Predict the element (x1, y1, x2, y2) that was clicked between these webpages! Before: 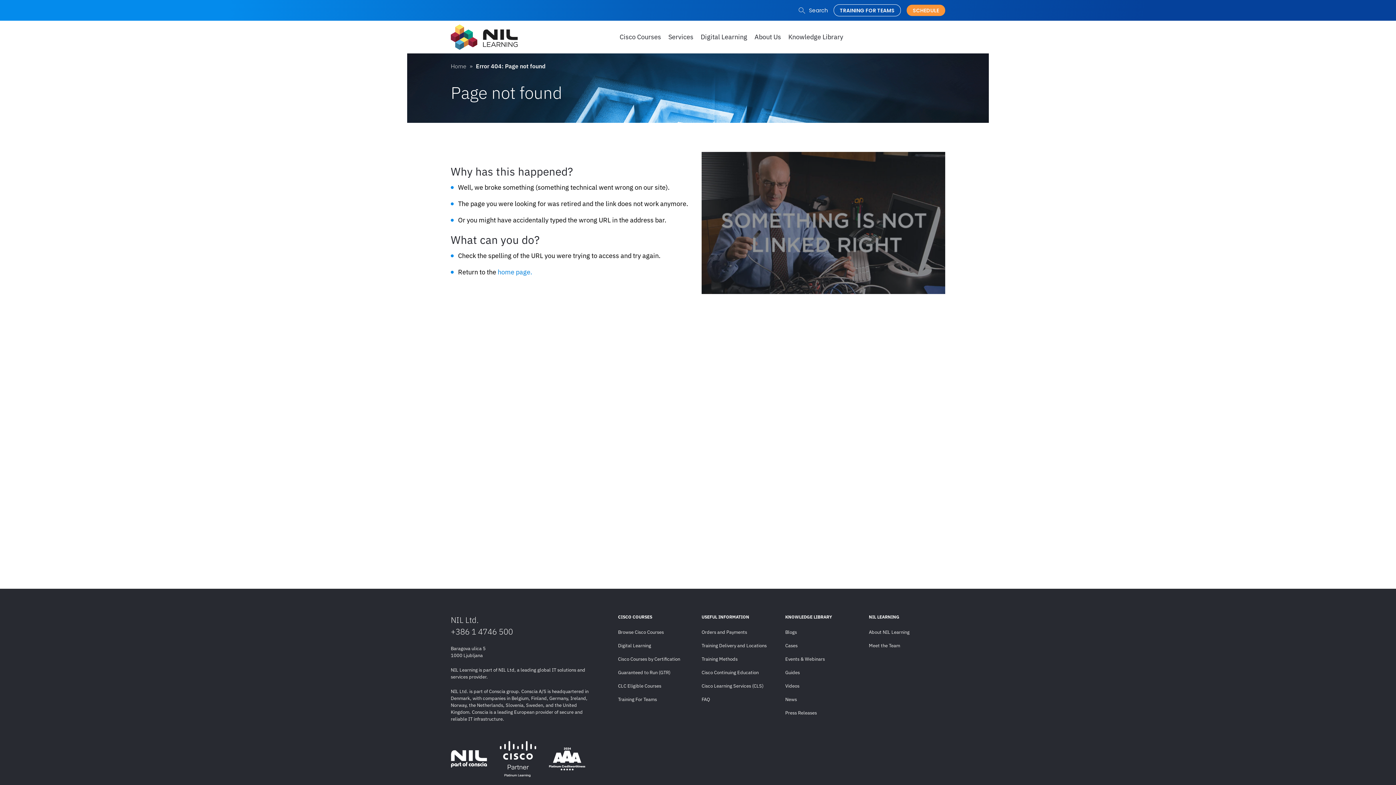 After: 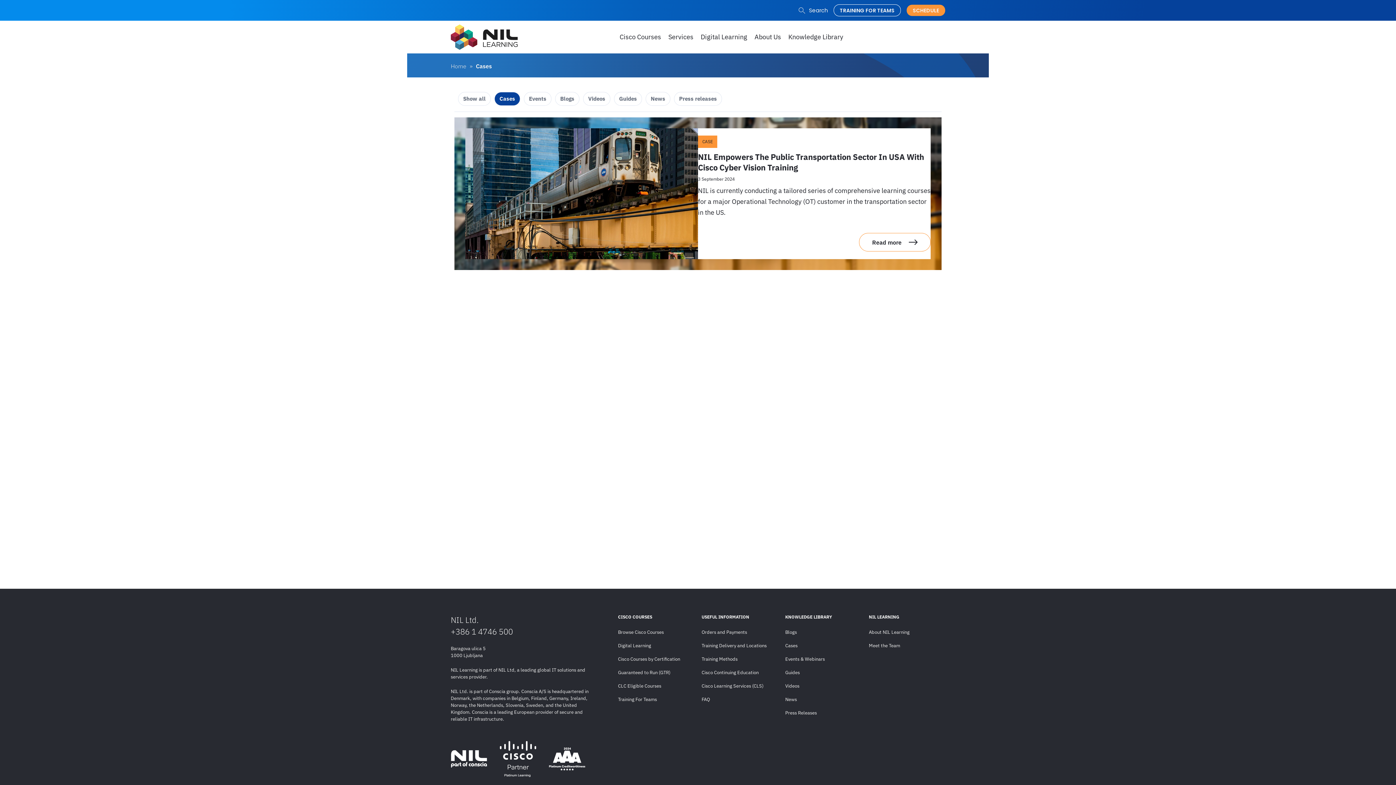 Action: label: Cases bbox: (785, 640, 861, 651)